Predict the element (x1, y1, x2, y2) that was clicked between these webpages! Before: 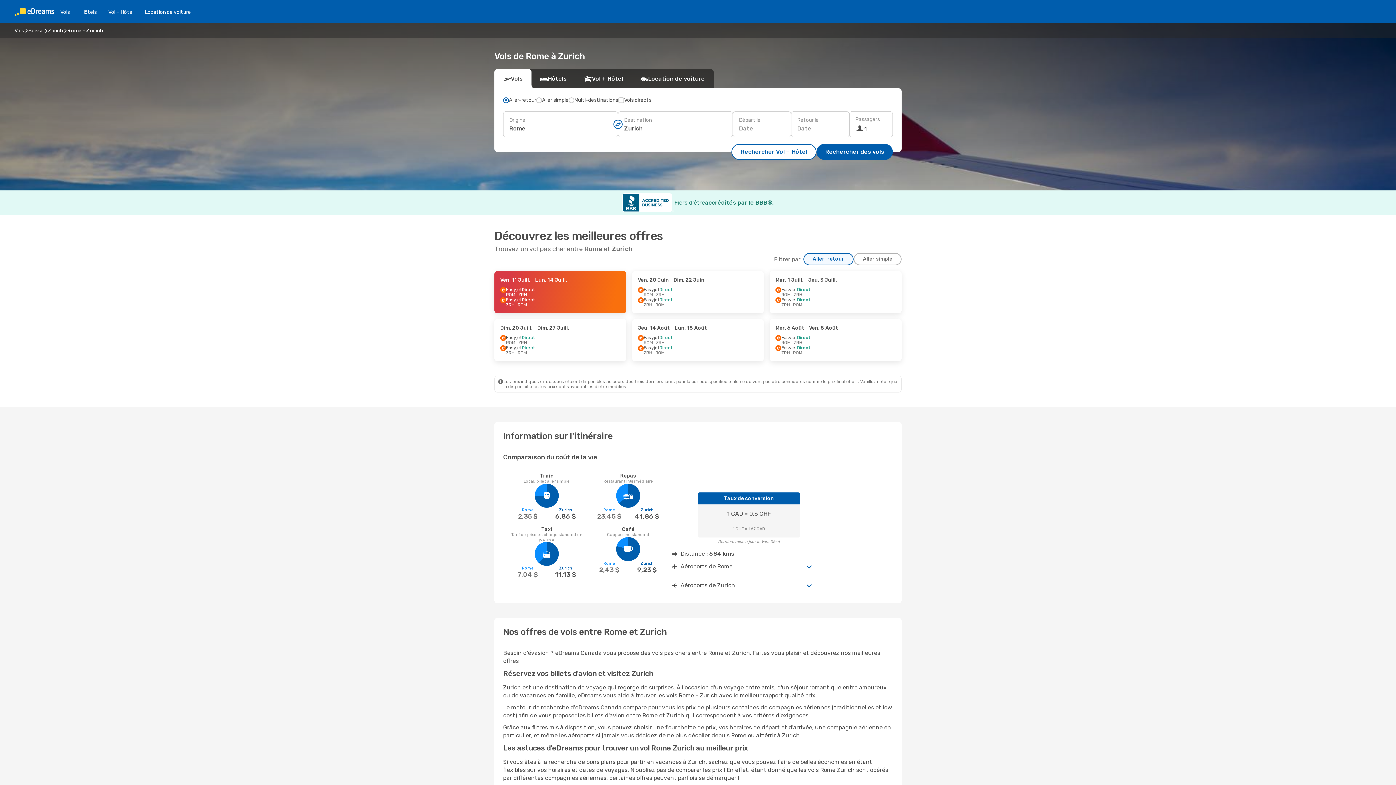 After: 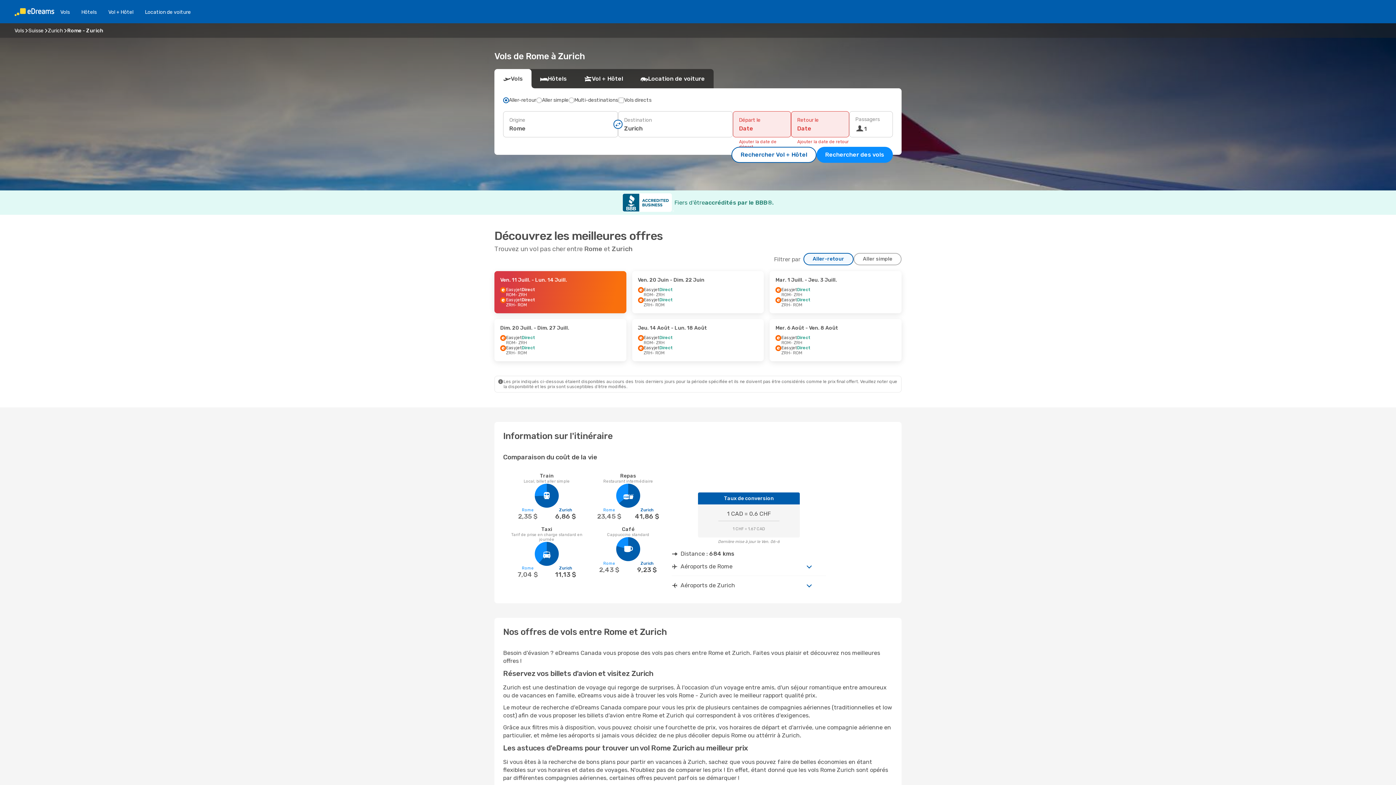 Action: bbox: (816, 144, 893, 160) label: Rechercher des vols